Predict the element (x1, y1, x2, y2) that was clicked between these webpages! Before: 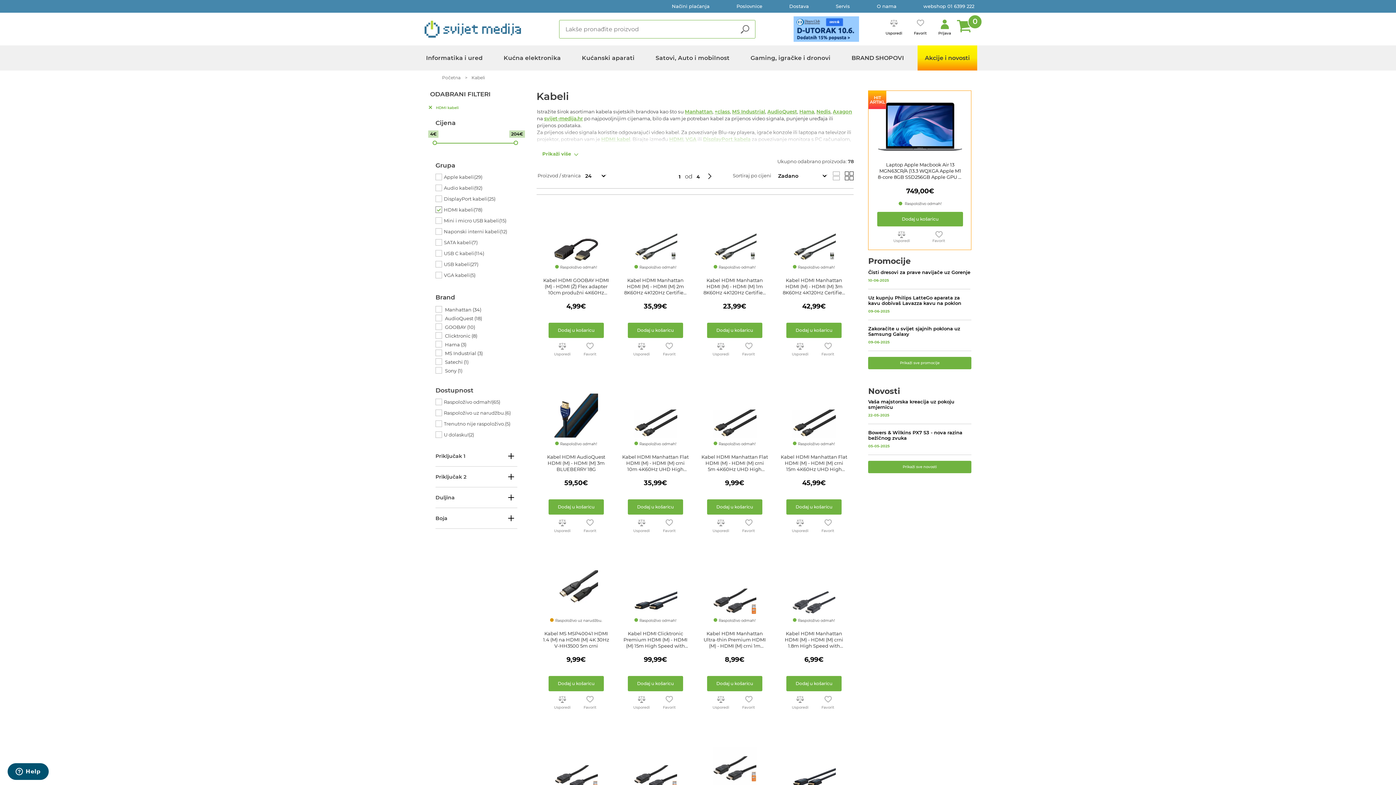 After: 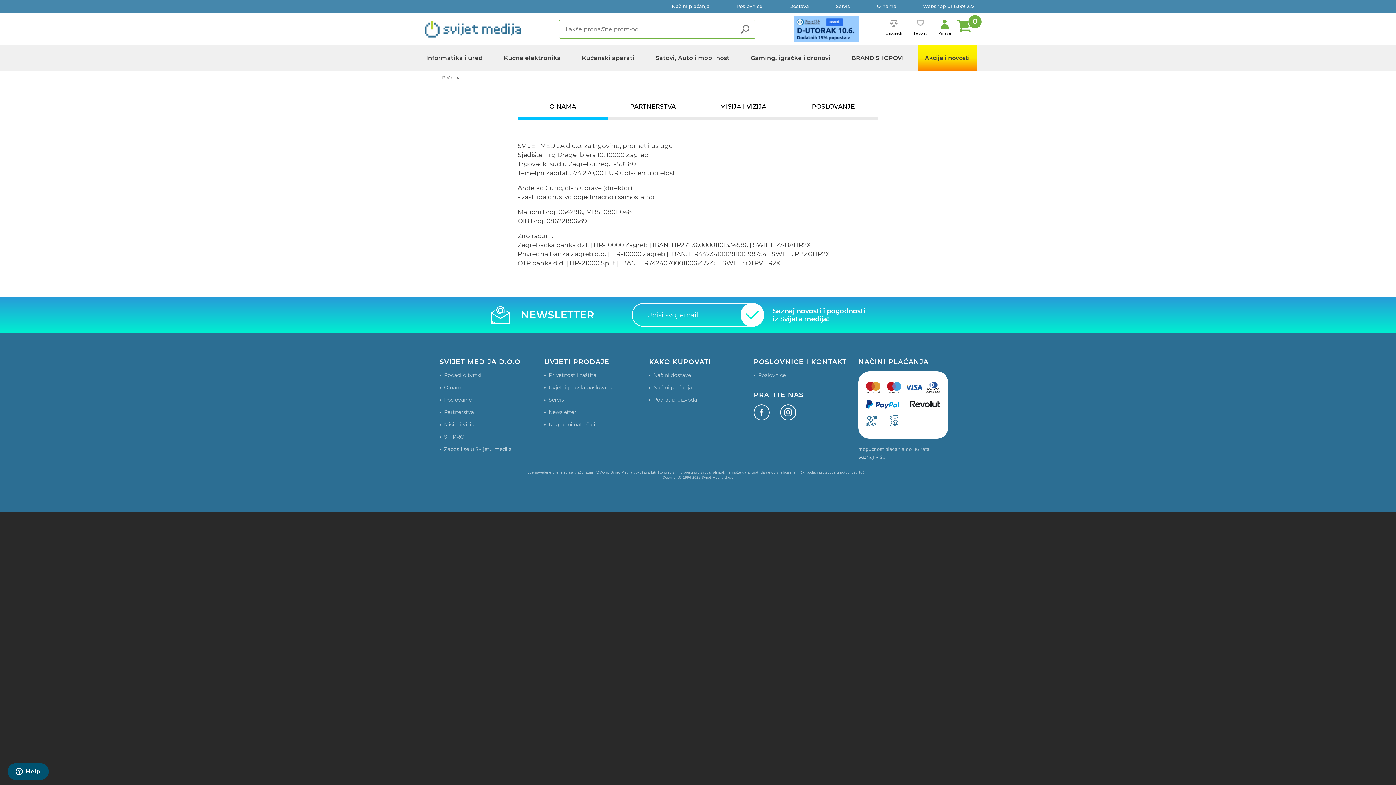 Action: bbox: (863, 2, 910, 9) label: O nama